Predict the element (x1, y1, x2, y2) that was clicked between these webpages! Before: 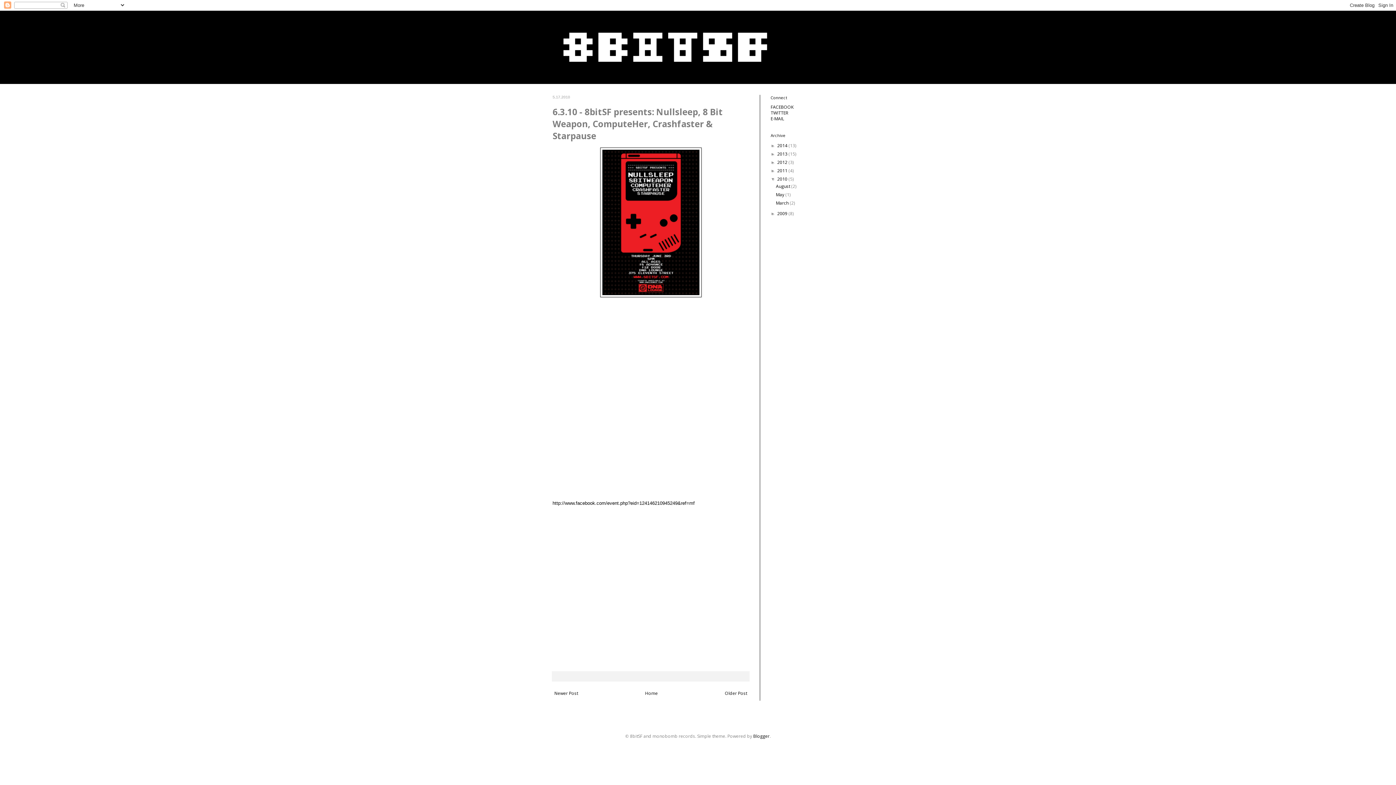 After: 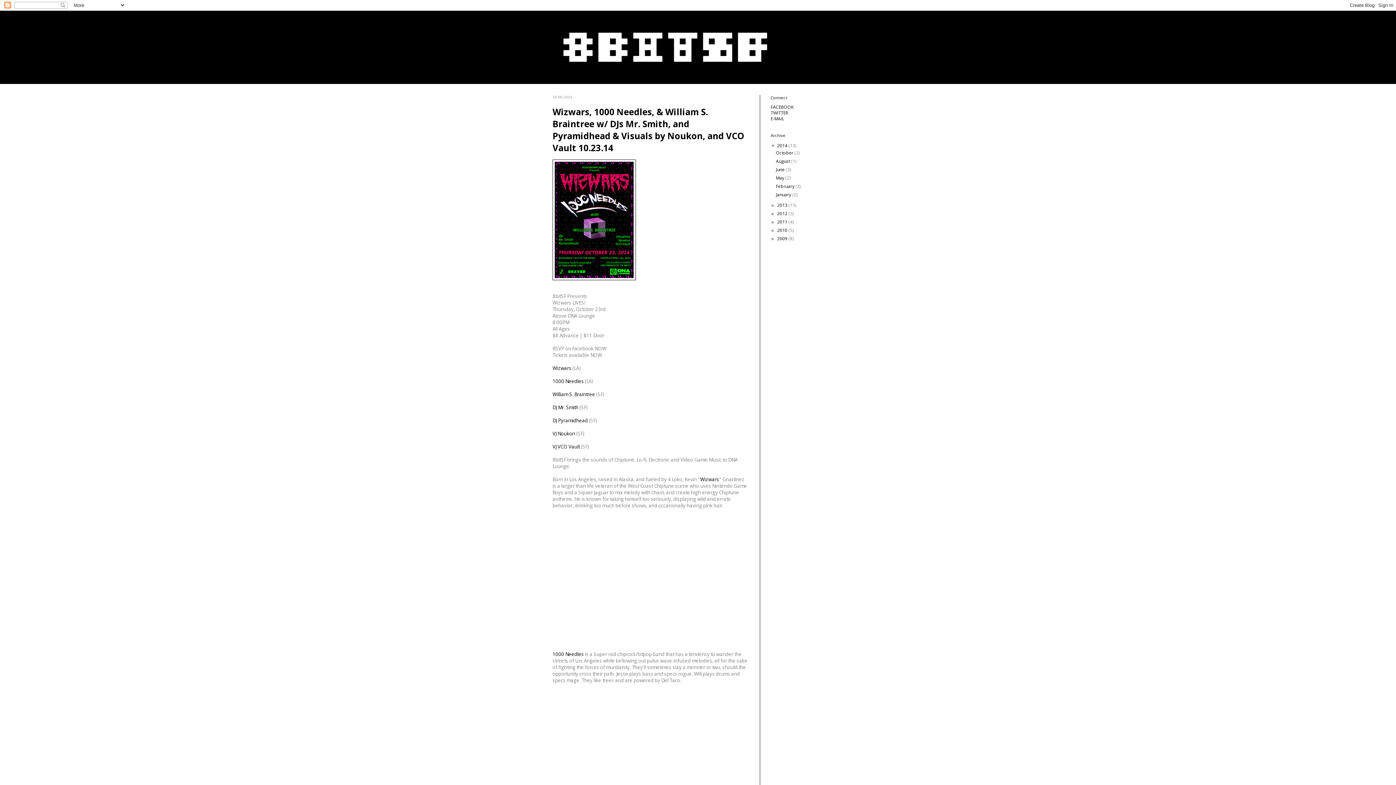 Action: bbox: (541, 10, 854, 83)